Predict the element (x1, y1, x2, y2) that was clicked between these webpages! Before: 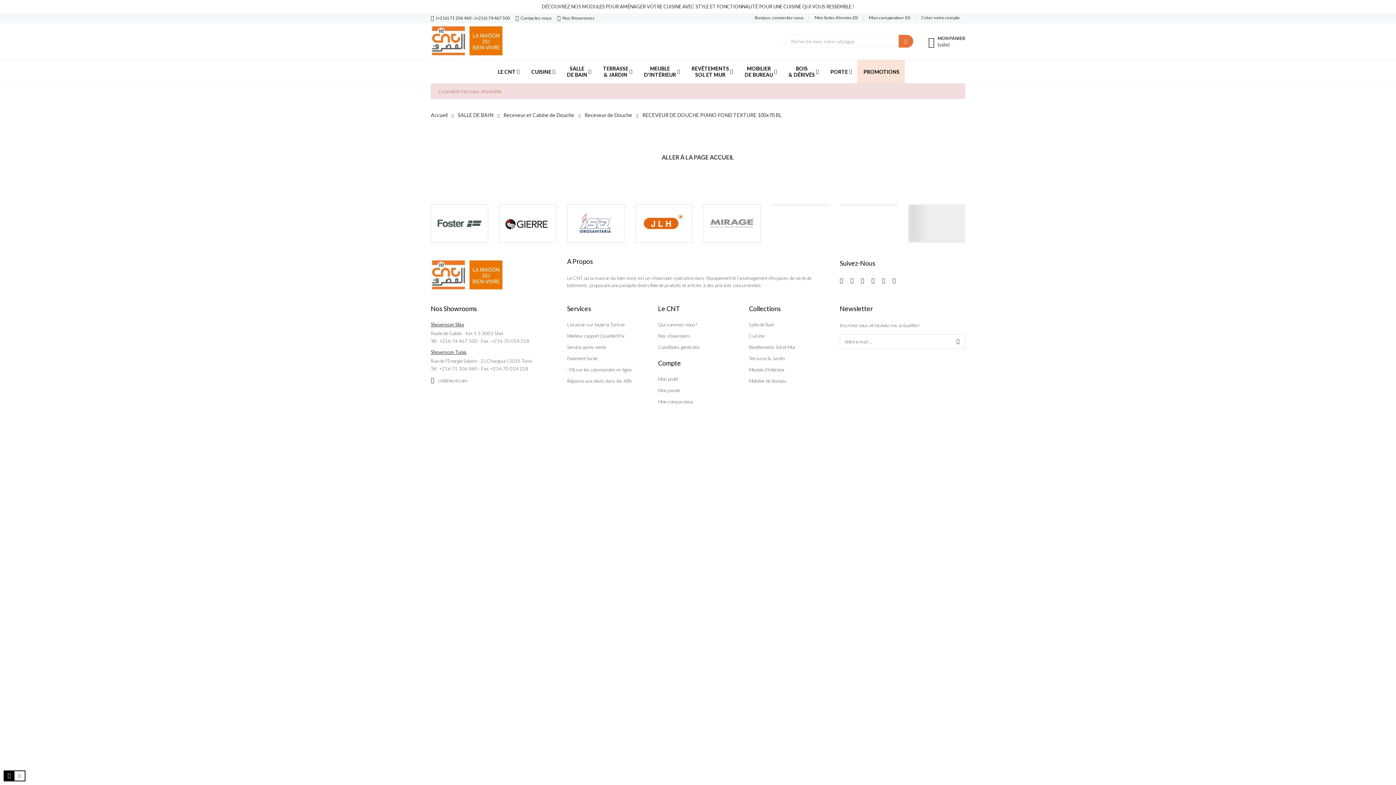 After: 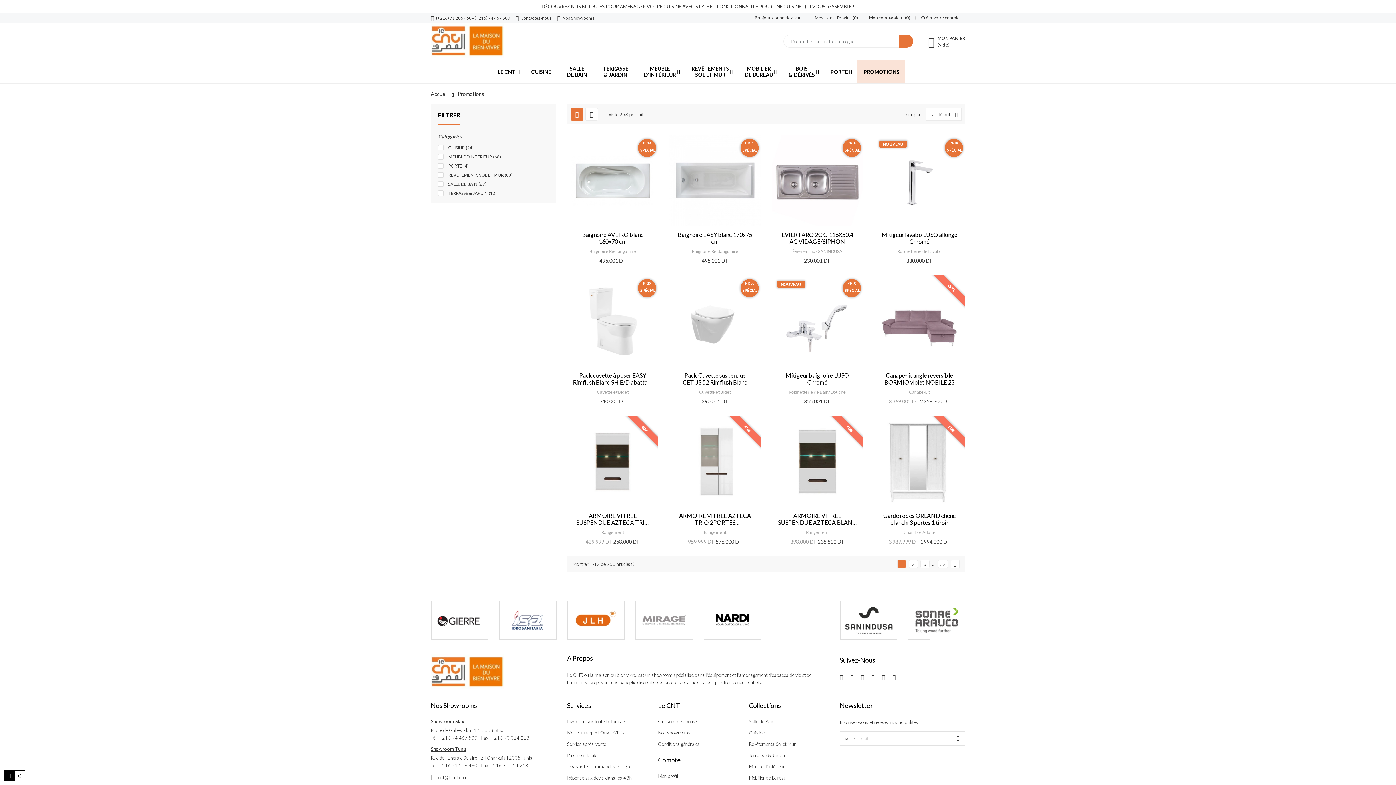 Action: label: PROMOTIONS bbox: (863, 60, 899, 83)